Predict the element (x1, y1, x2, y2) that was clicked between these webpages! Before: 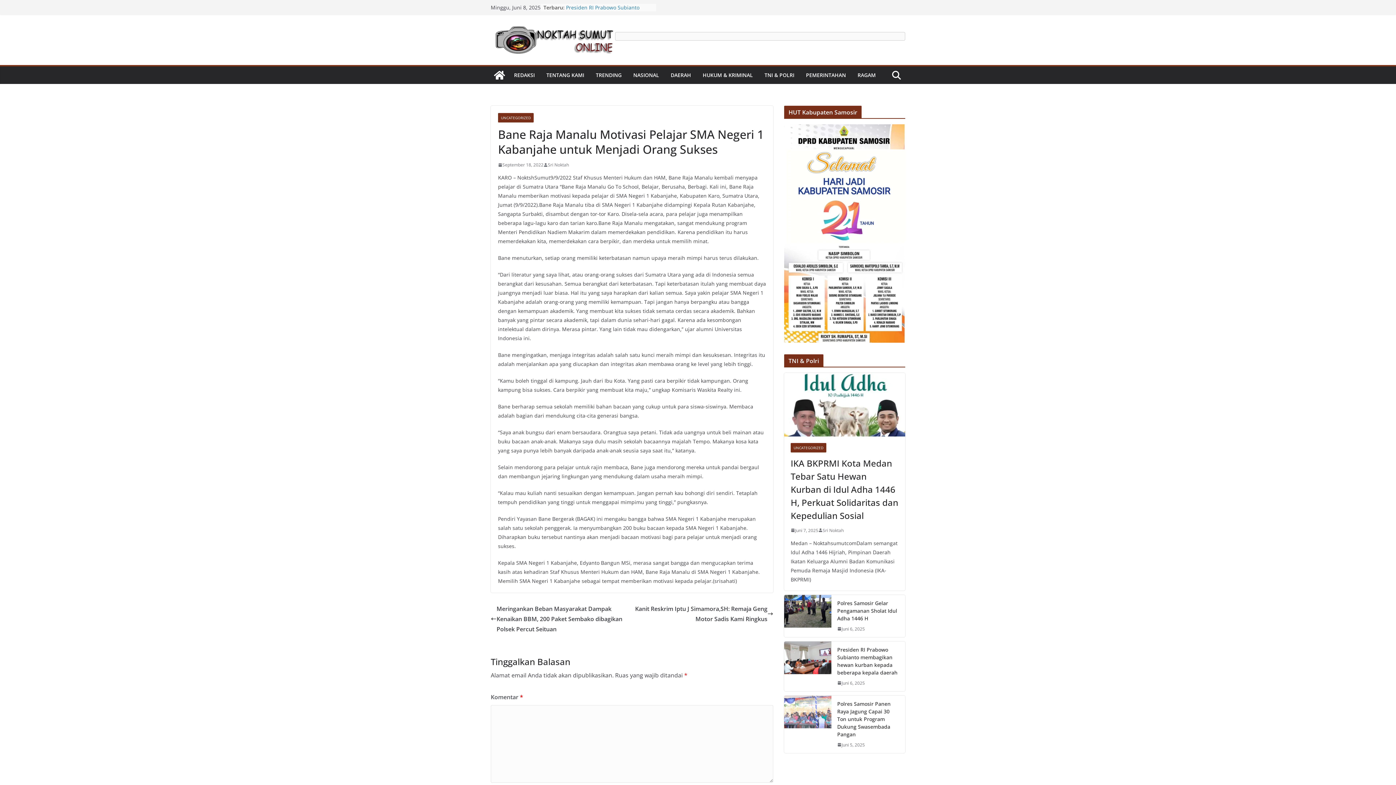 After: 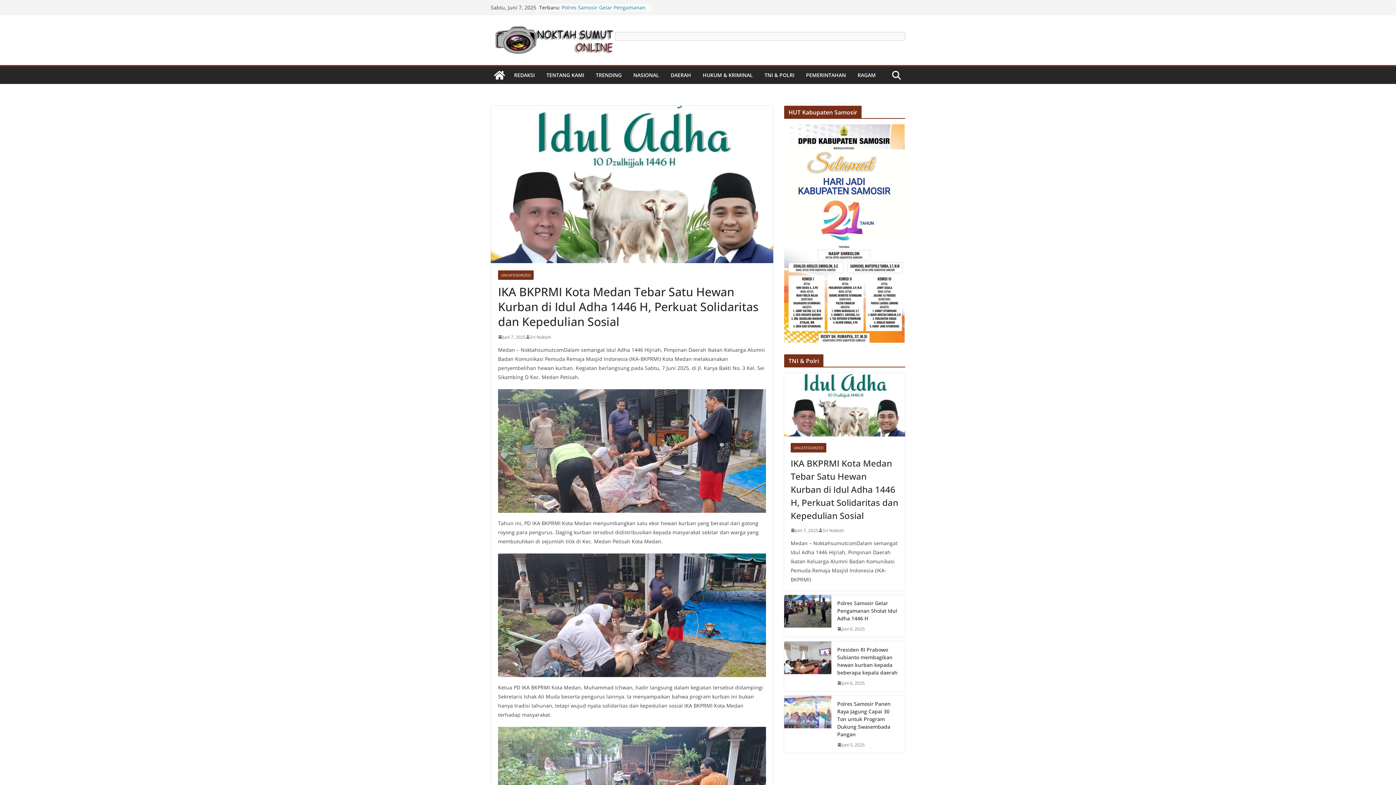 Action: bbox: (784, 373, 905, 436)